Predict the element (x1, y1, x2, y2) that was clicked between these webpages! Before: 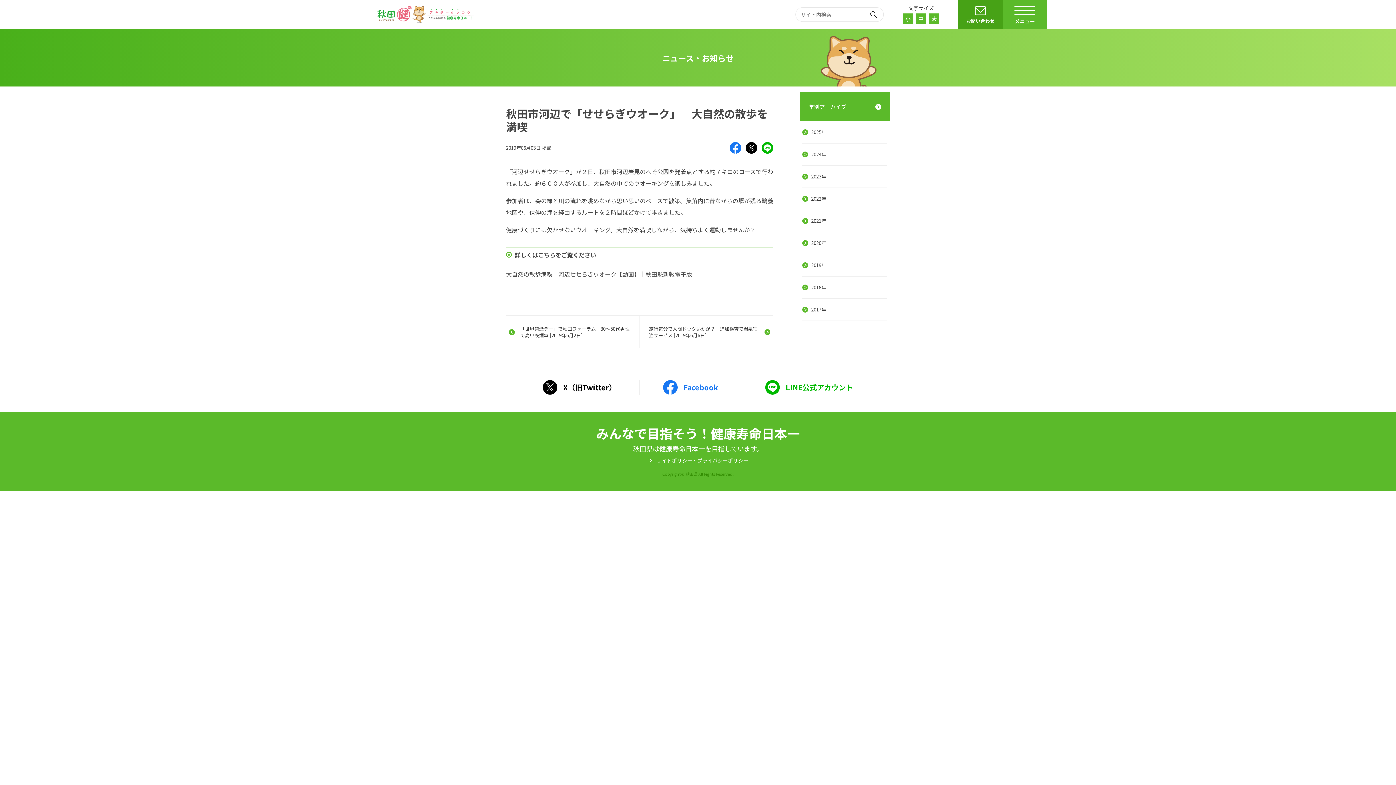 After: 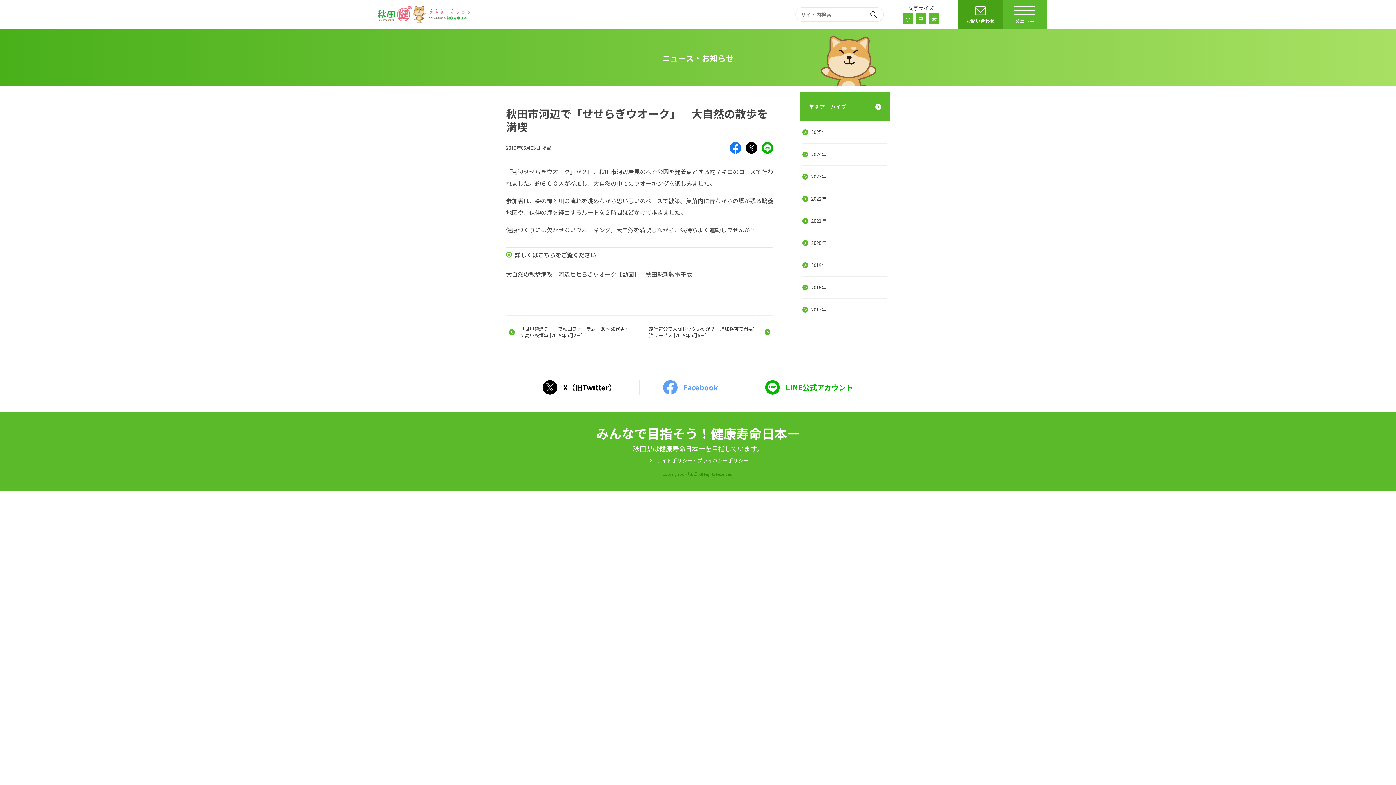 Action: bbox: (663, 380, 718, 395) label: Facebook